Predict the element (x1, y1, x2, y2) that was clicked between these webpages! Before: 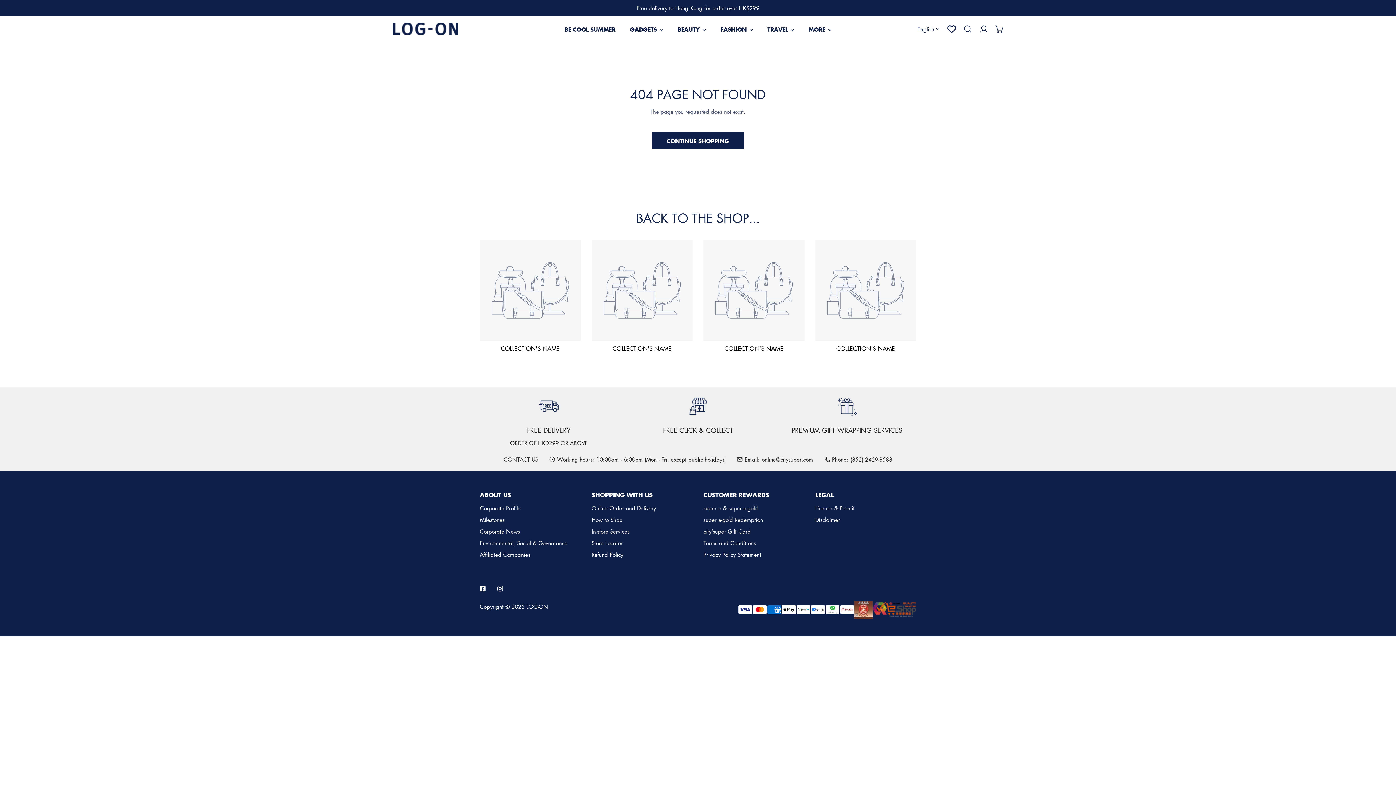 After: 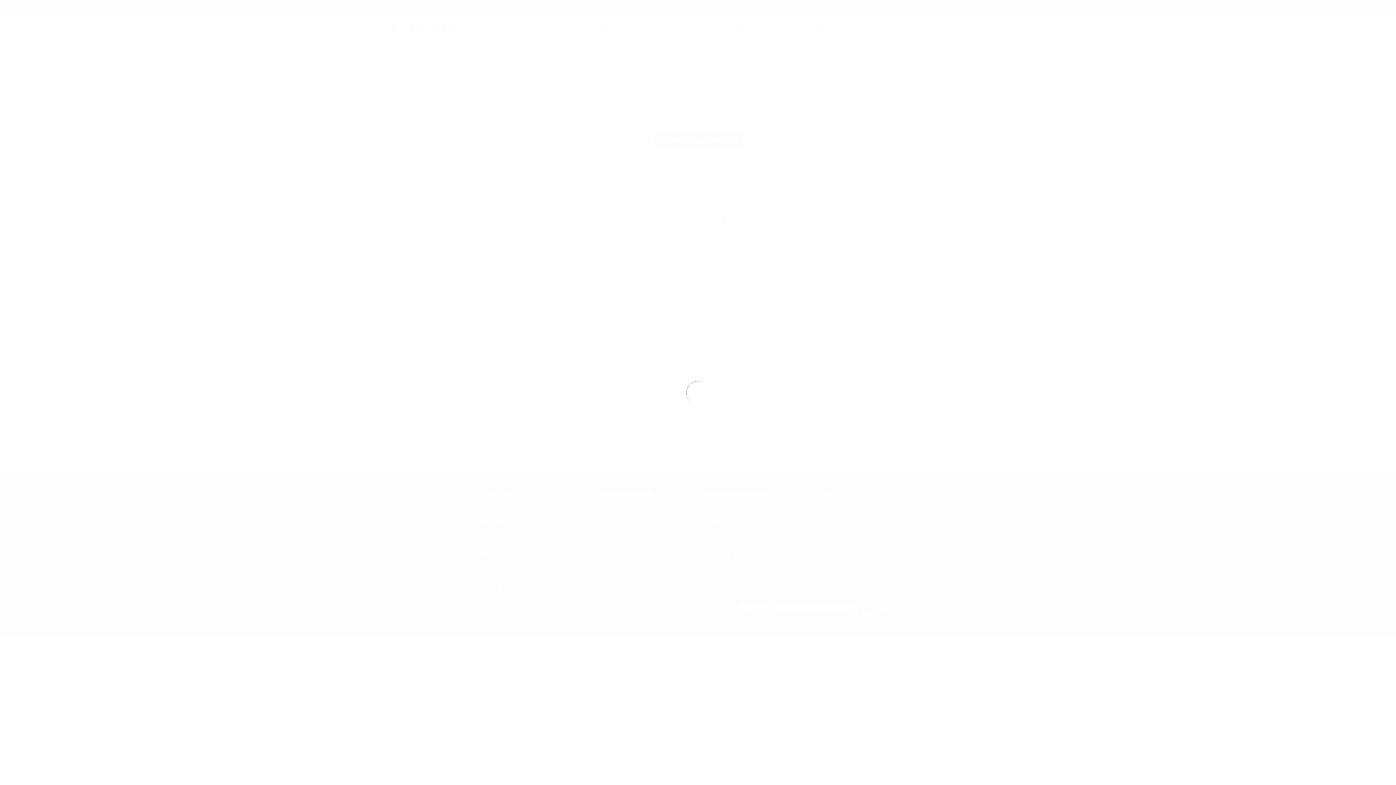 Action: label: online@citysuper.com bbox: (762, 455, 813, 463)